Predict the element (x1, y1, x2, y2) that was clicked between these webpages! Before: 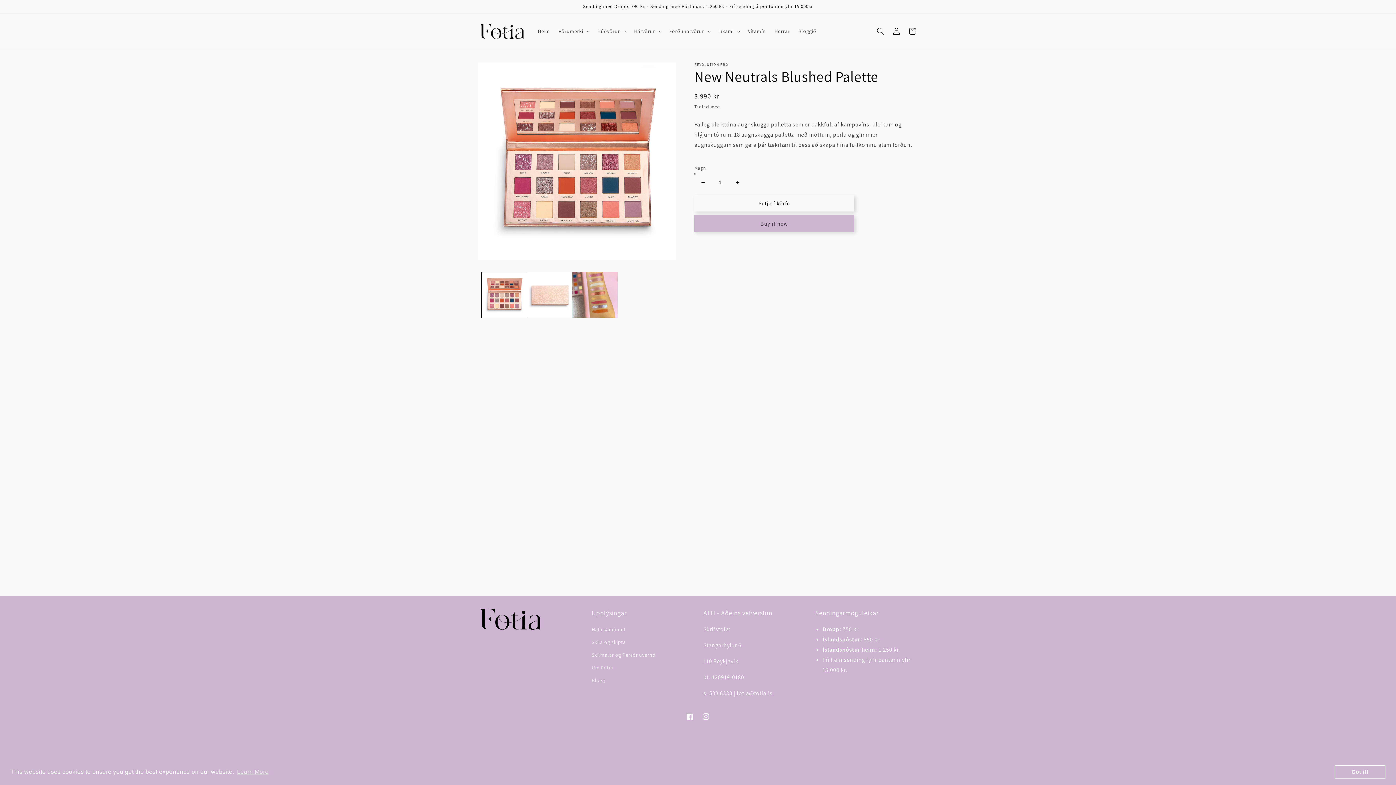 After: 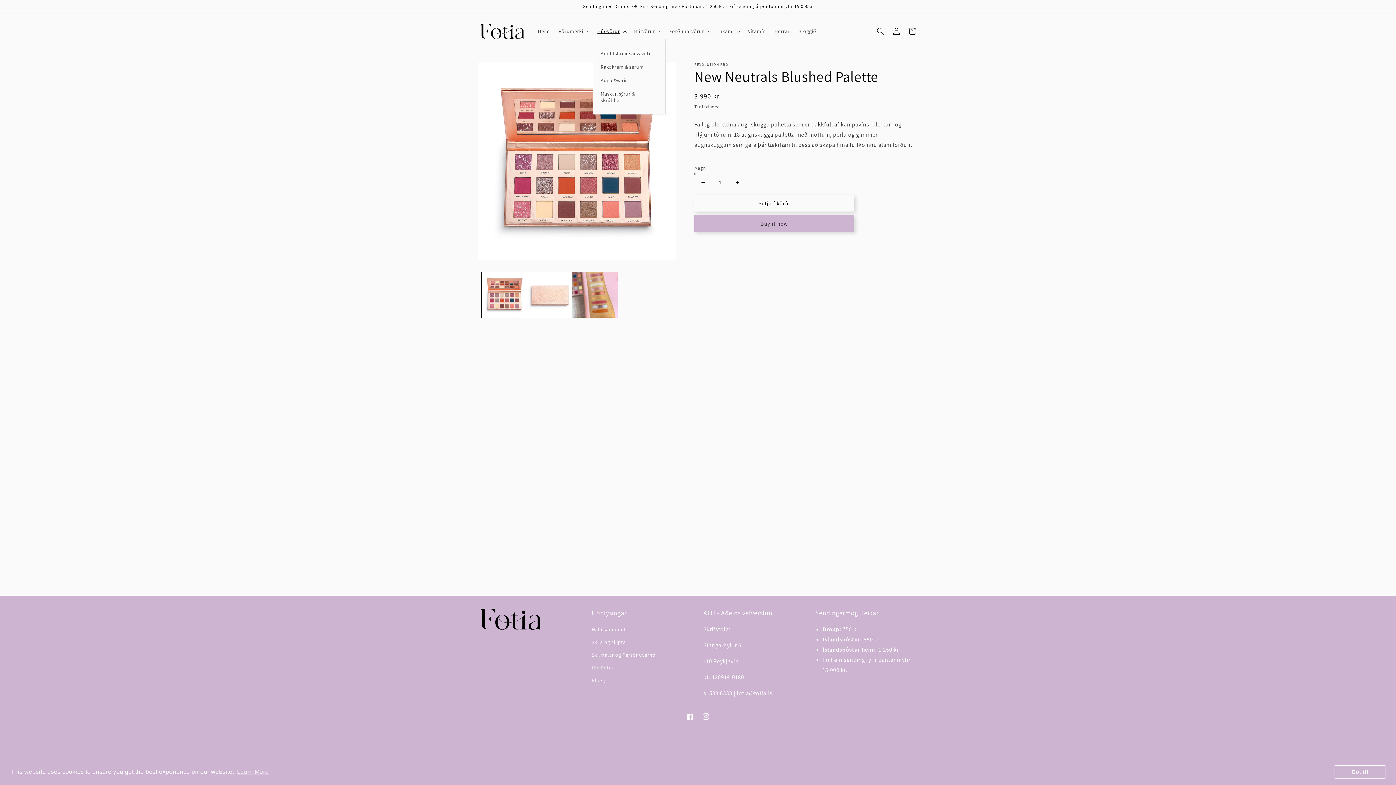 Action: label: Húðvörur bbox: (593, 23, 629, 38)